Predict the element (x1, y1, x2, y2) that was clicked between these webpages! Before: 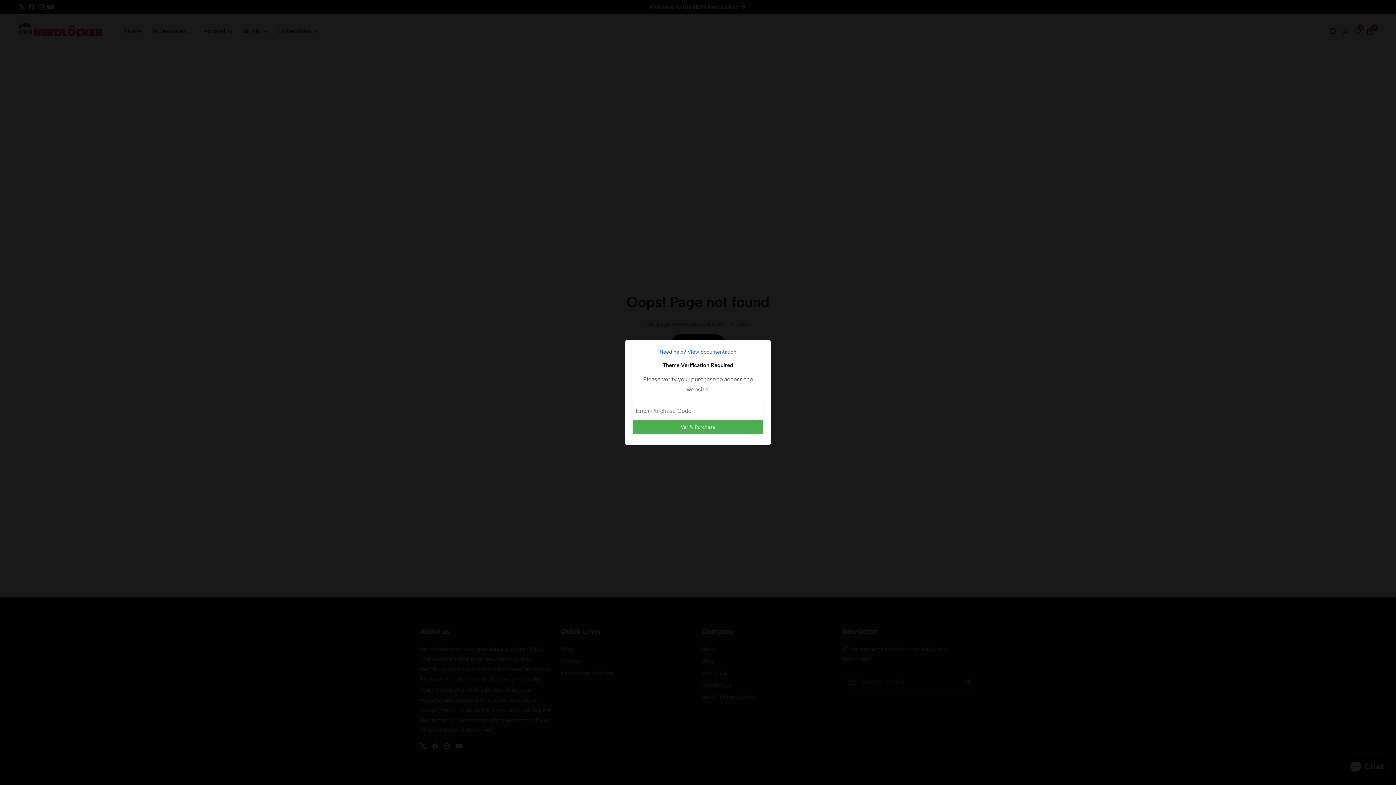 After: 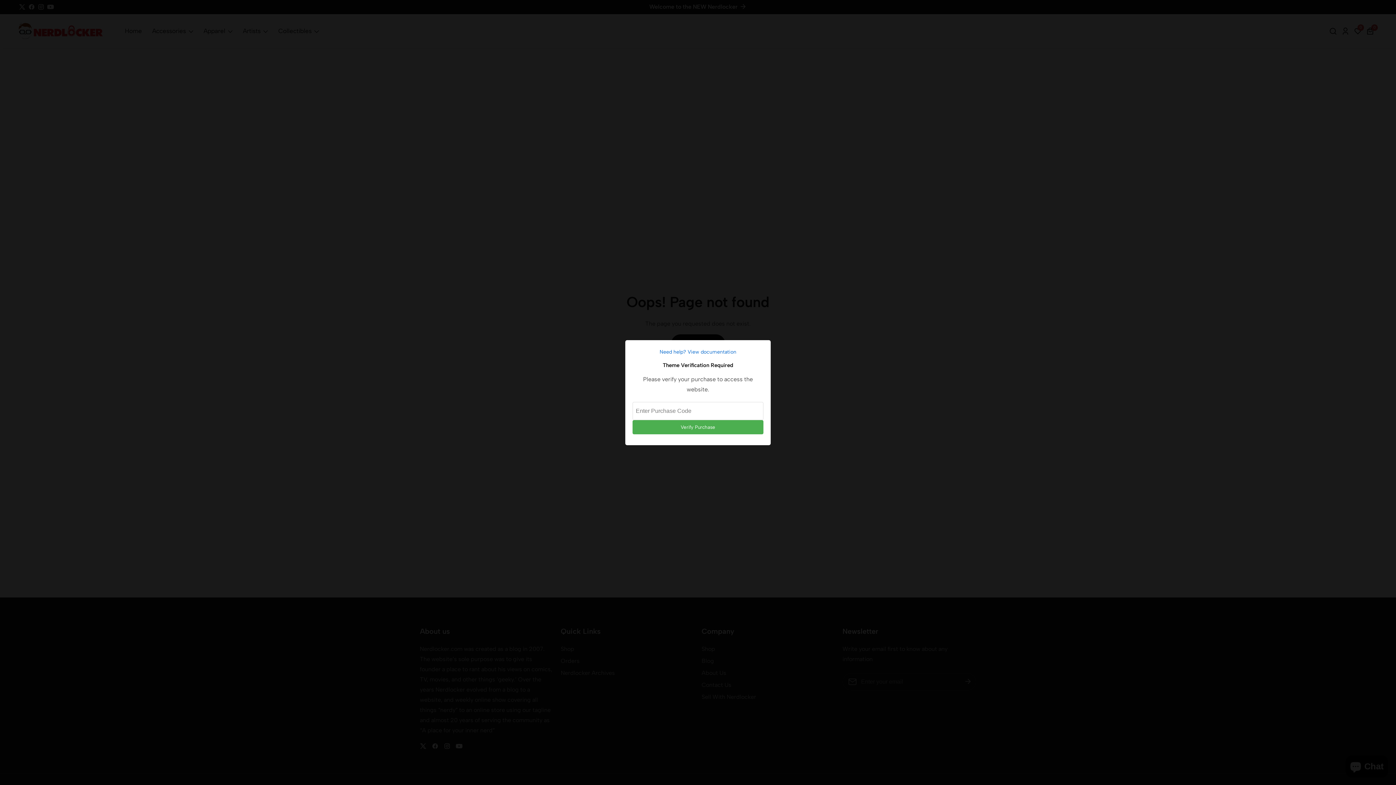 Action: bbox: (632, 347, 763, 356) label: Need help? View documentation